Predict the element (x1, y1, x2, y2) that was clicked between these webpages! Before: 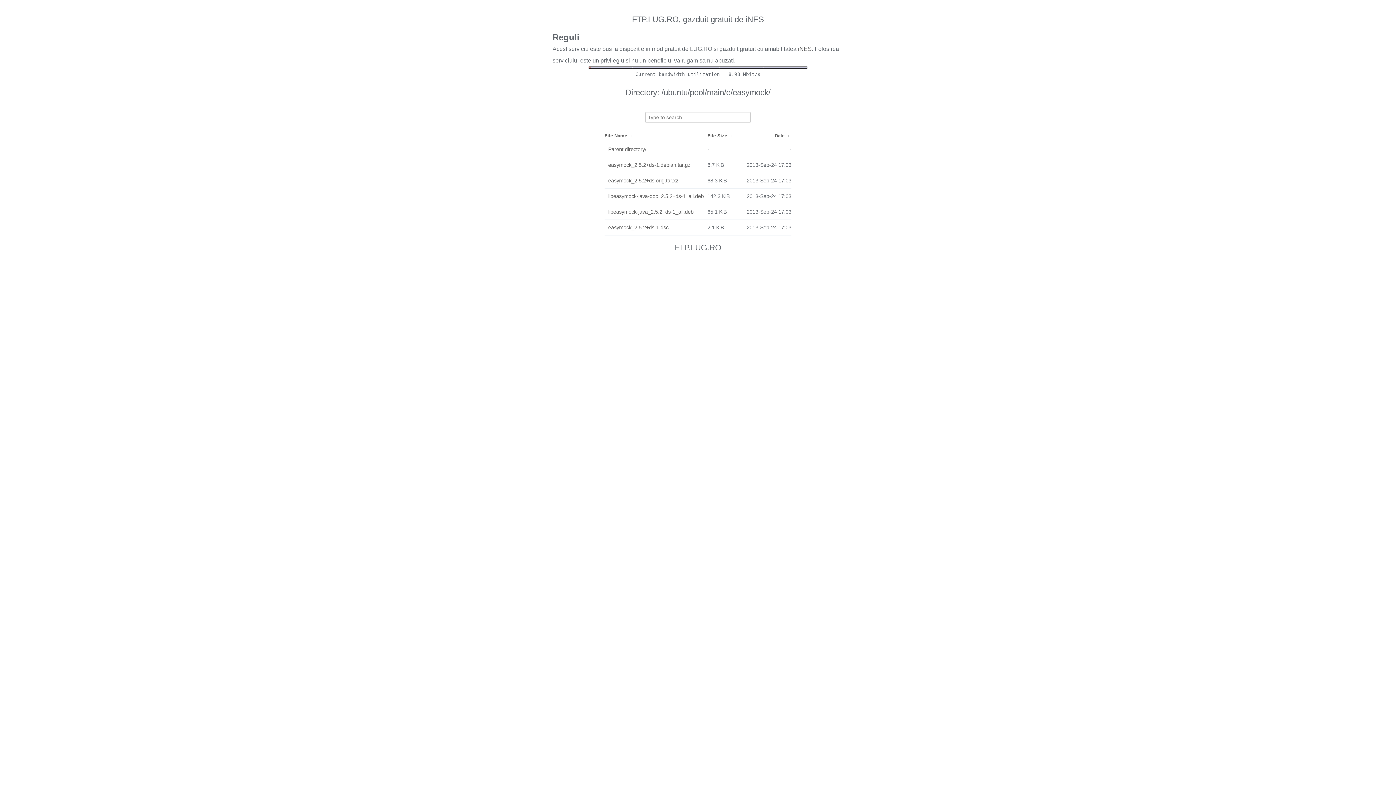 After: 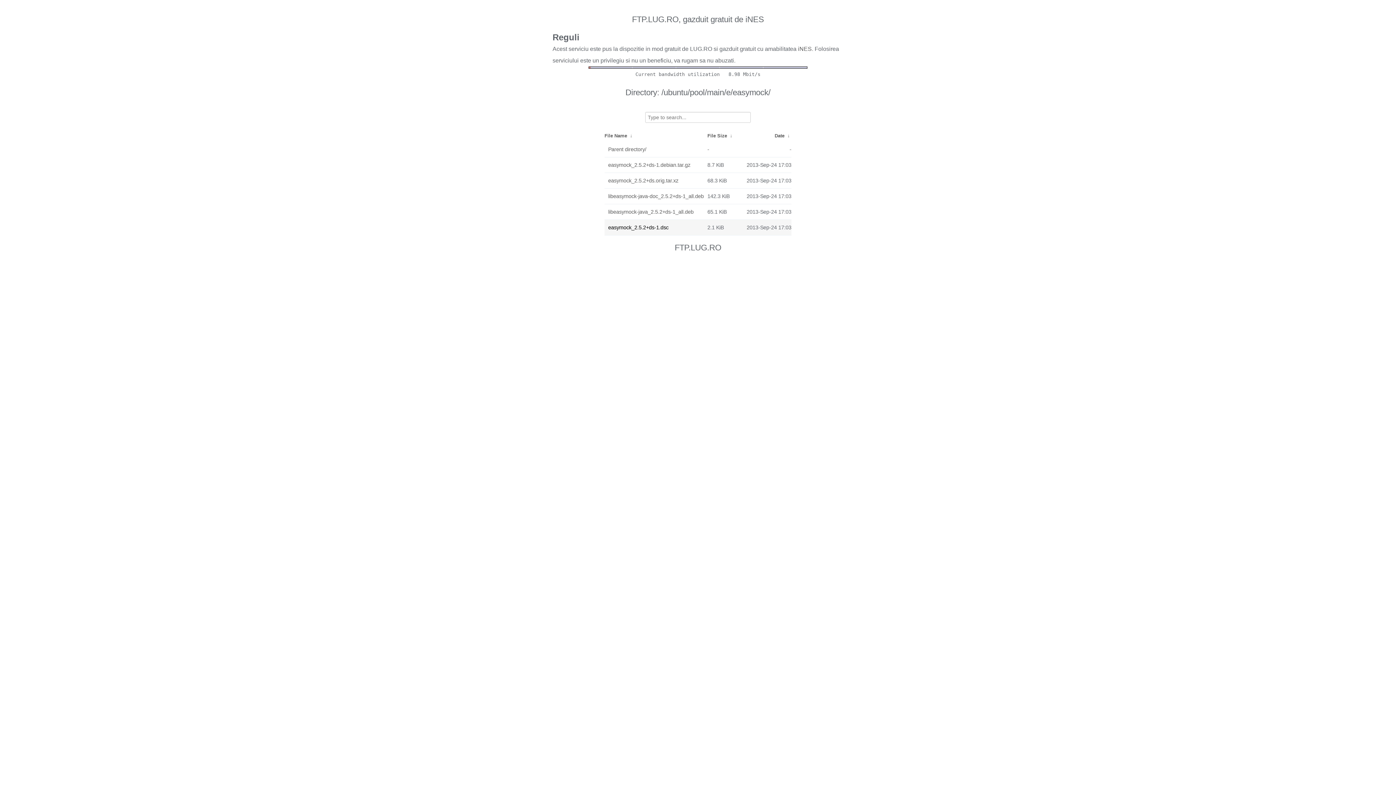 Action: bbox: (608, 221, 704, 233) label: easymock_2.5.2+ds-1.dsc